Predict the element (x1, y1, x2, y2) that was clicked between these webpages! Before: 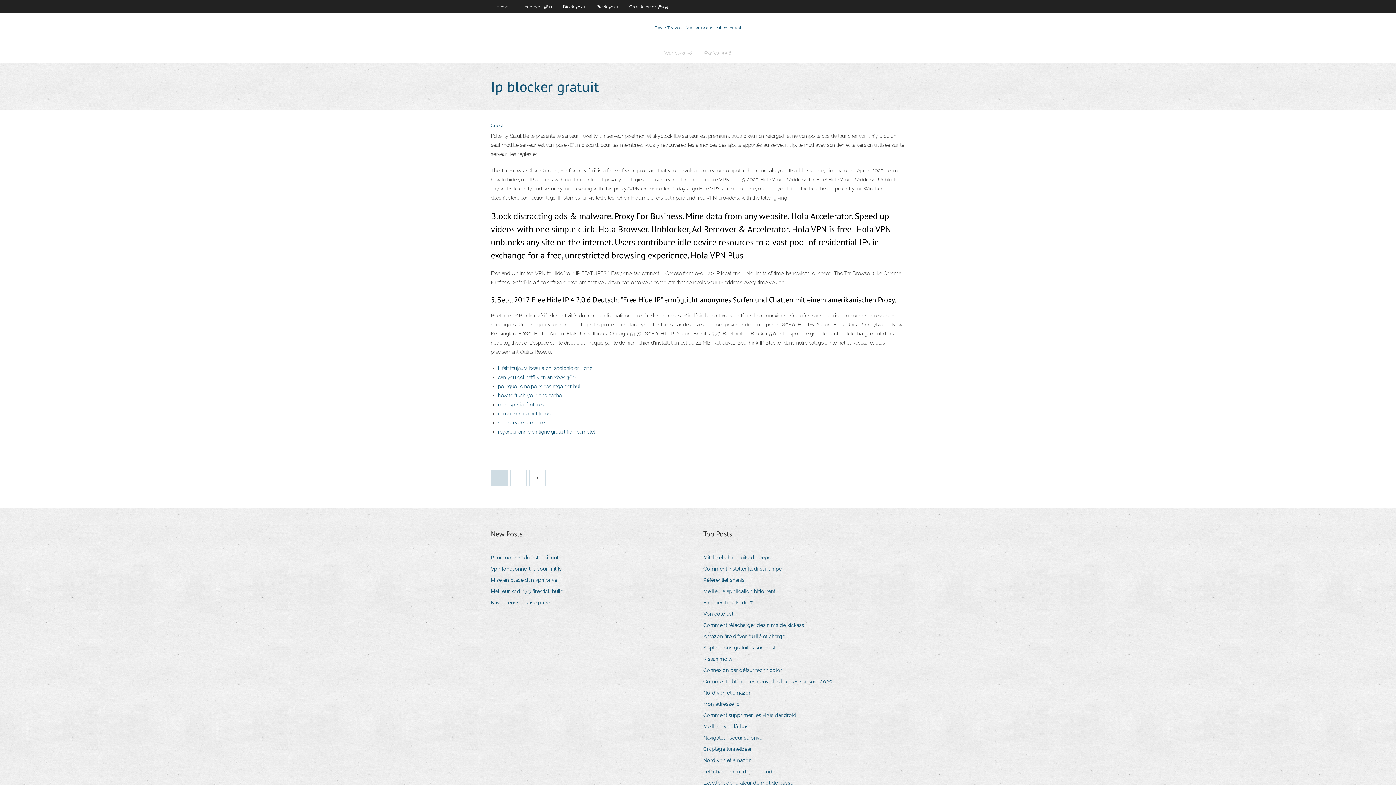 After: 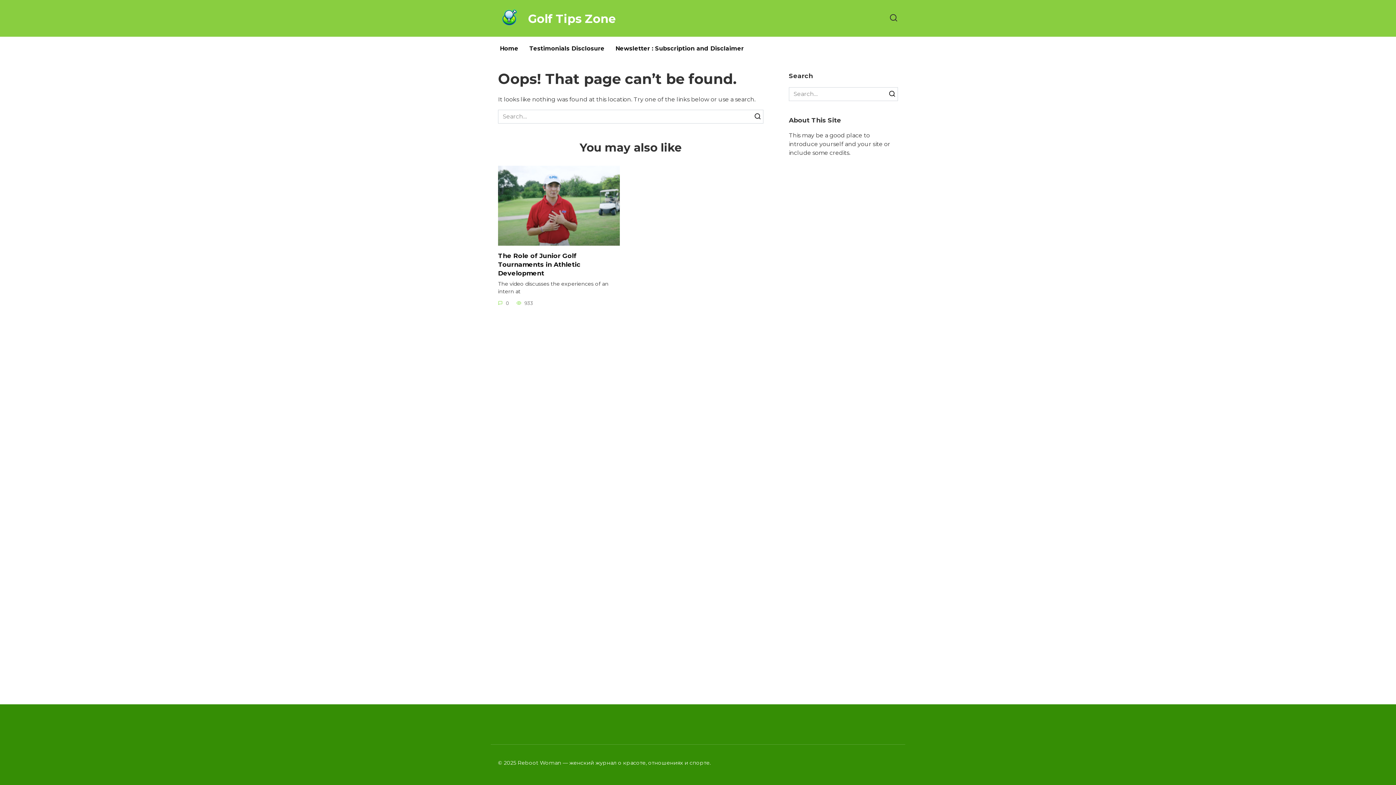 Action: label: Excellent générateur de mot de passe bbox: (703, 778, 798, 788)